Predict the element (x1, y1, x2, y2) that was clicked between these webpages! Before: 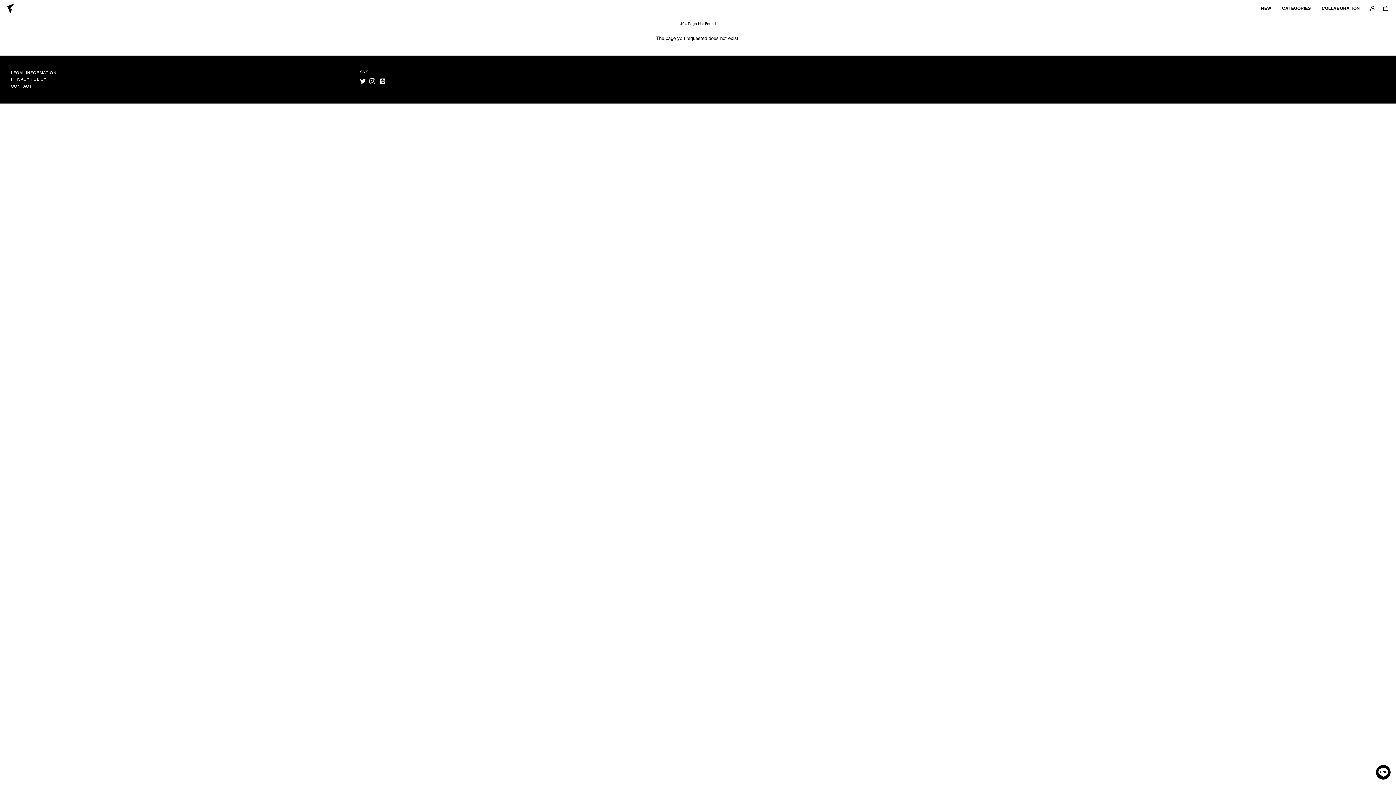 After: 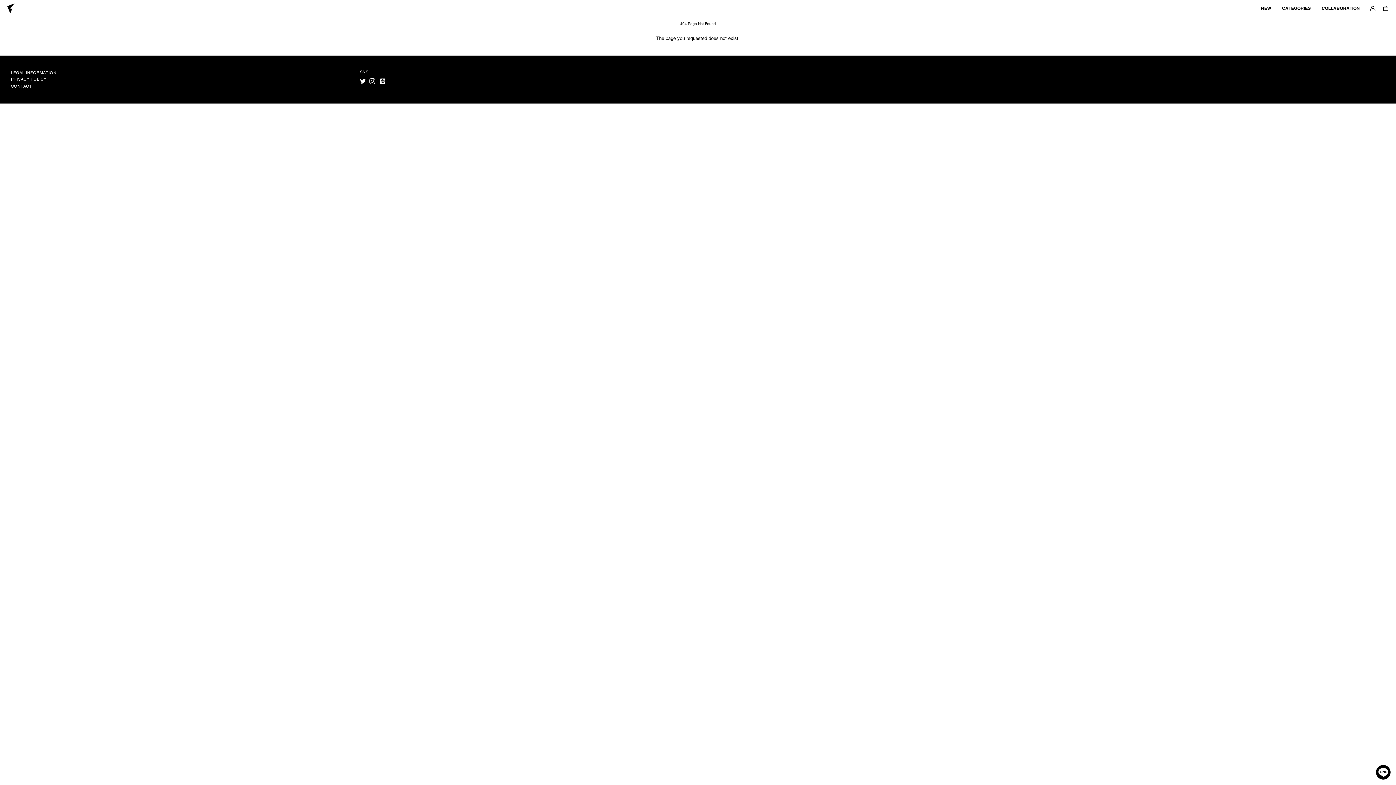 Action: bbox: (379, 80, 385, 85)